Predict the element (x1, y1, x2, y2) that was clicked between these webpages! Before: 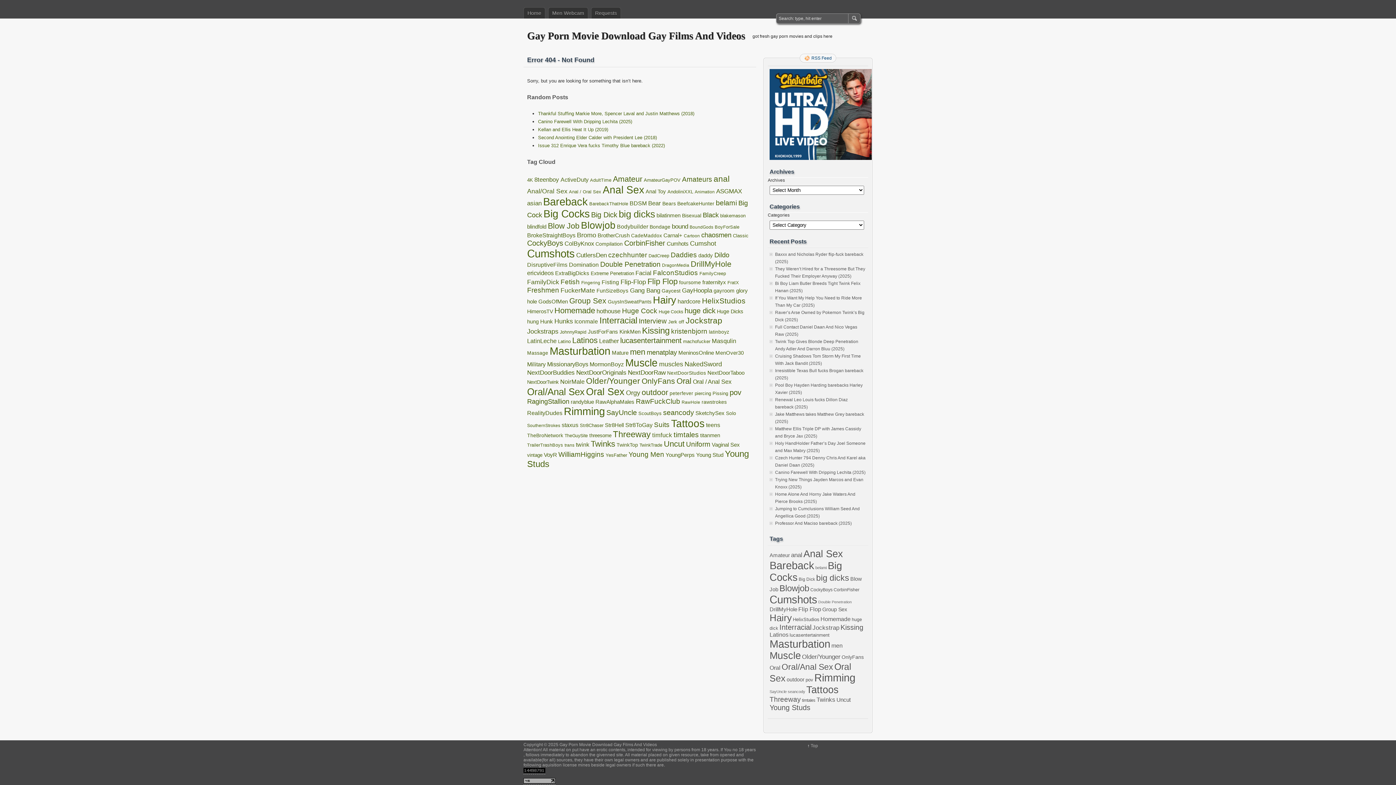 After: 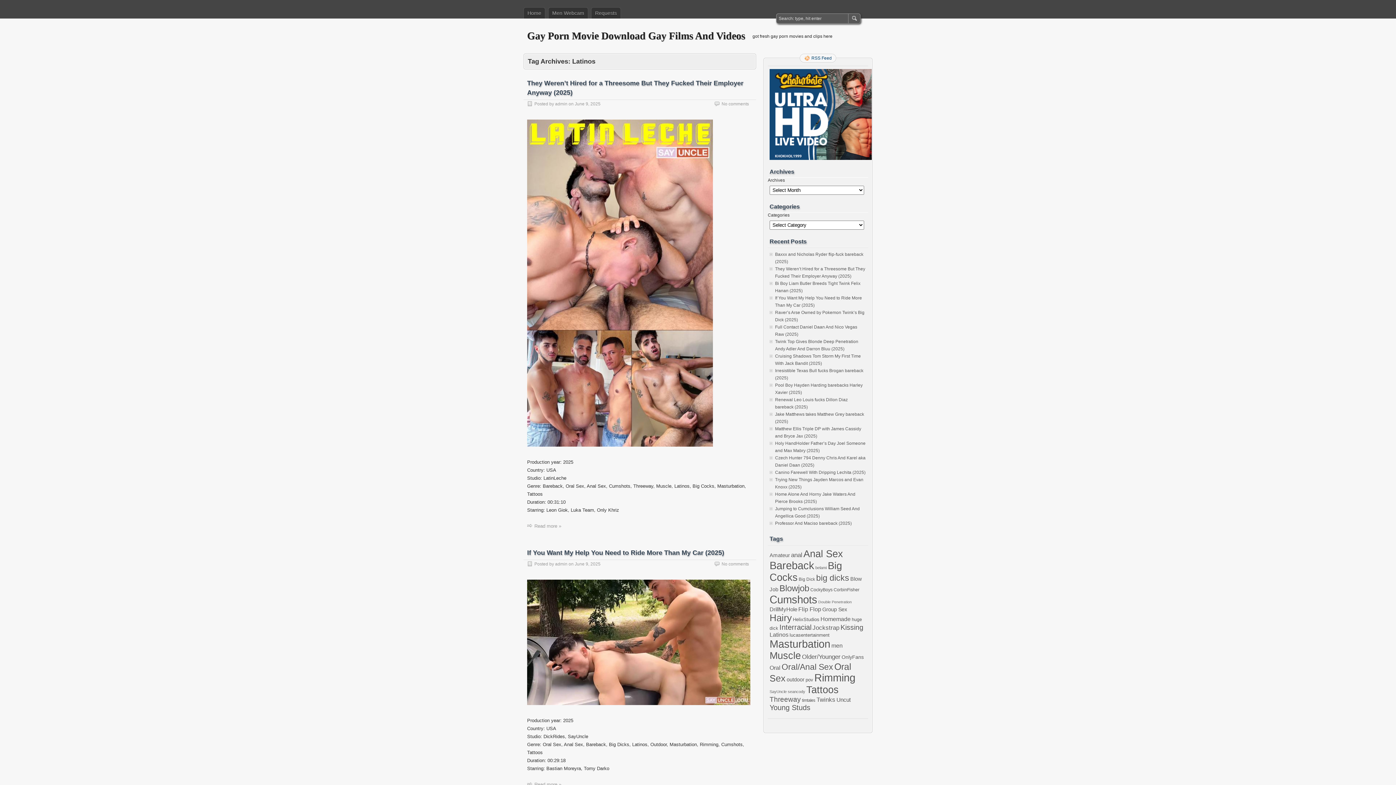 Action: bbox: (769, 632, 788, 638) label: Latinos (1,540 items)